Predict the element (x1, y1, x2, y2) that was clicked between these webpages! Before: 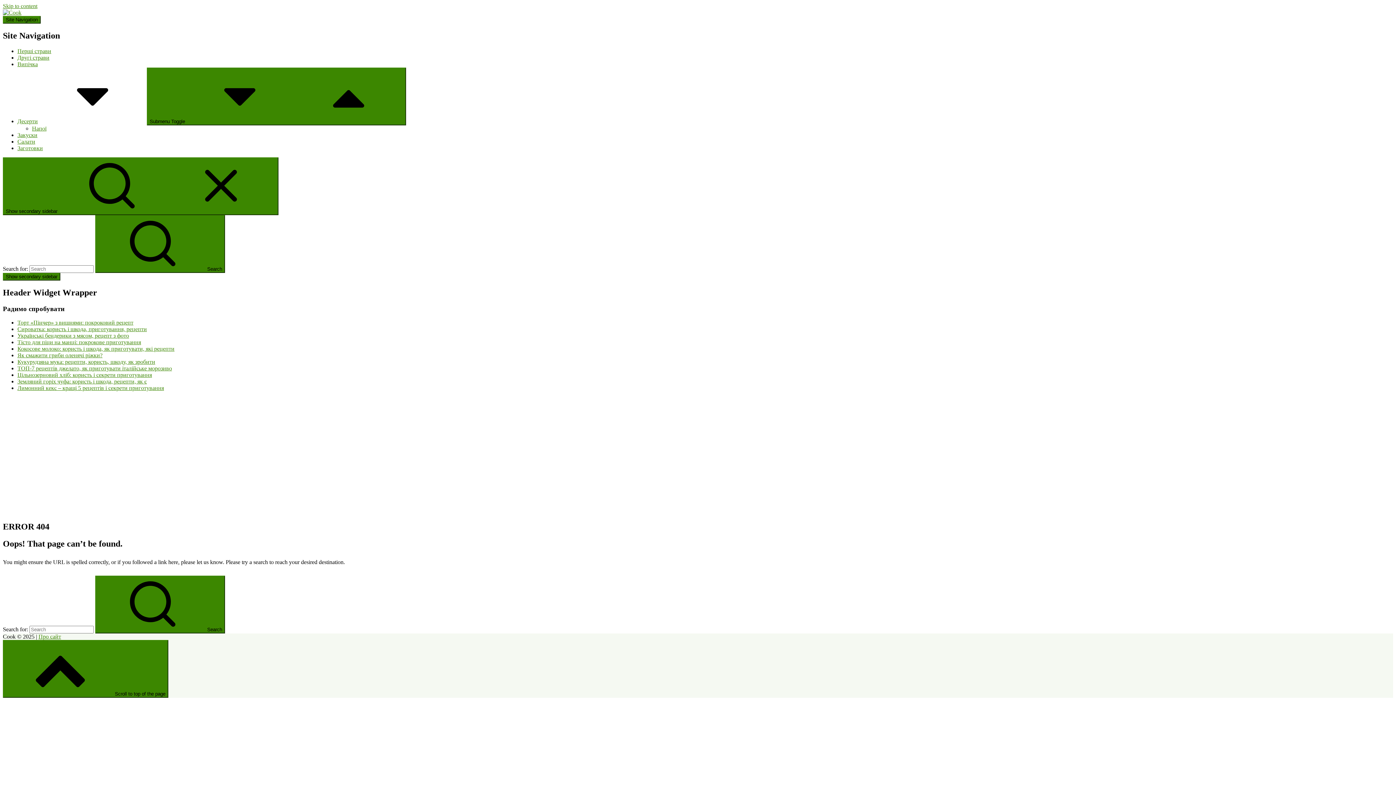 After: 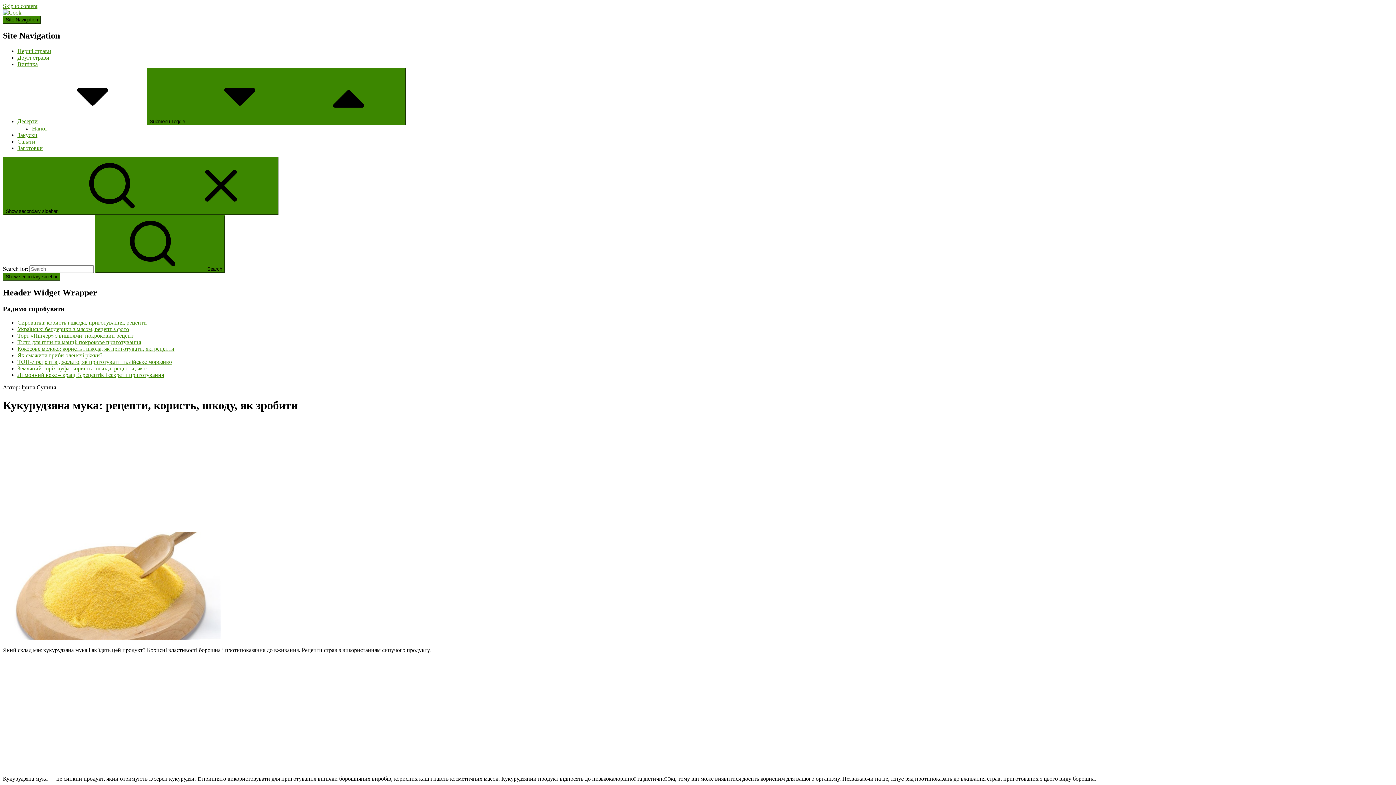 Action: bbox: (17, 359, 155, 365) label: Кукурудзяна мука: рецепти, користь, шкоду, як зробити